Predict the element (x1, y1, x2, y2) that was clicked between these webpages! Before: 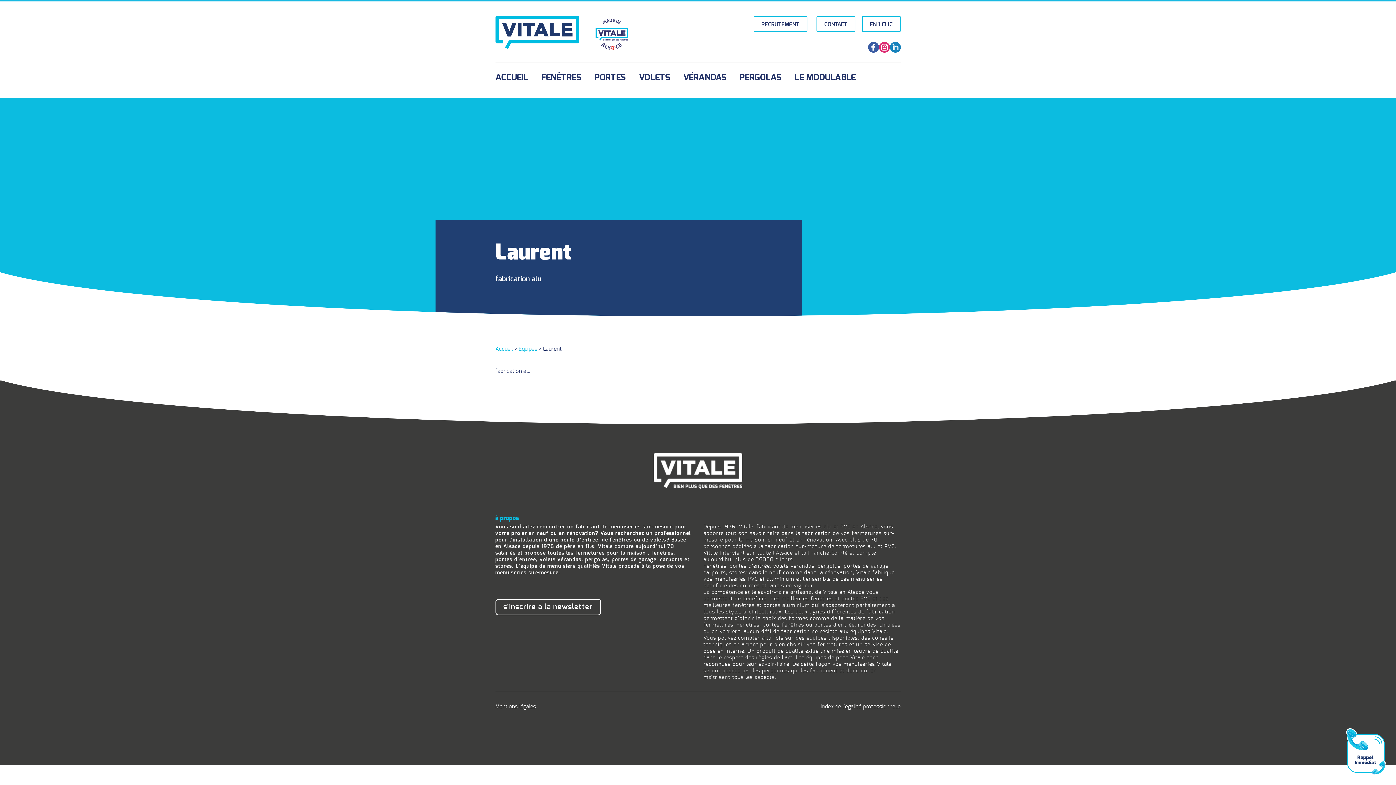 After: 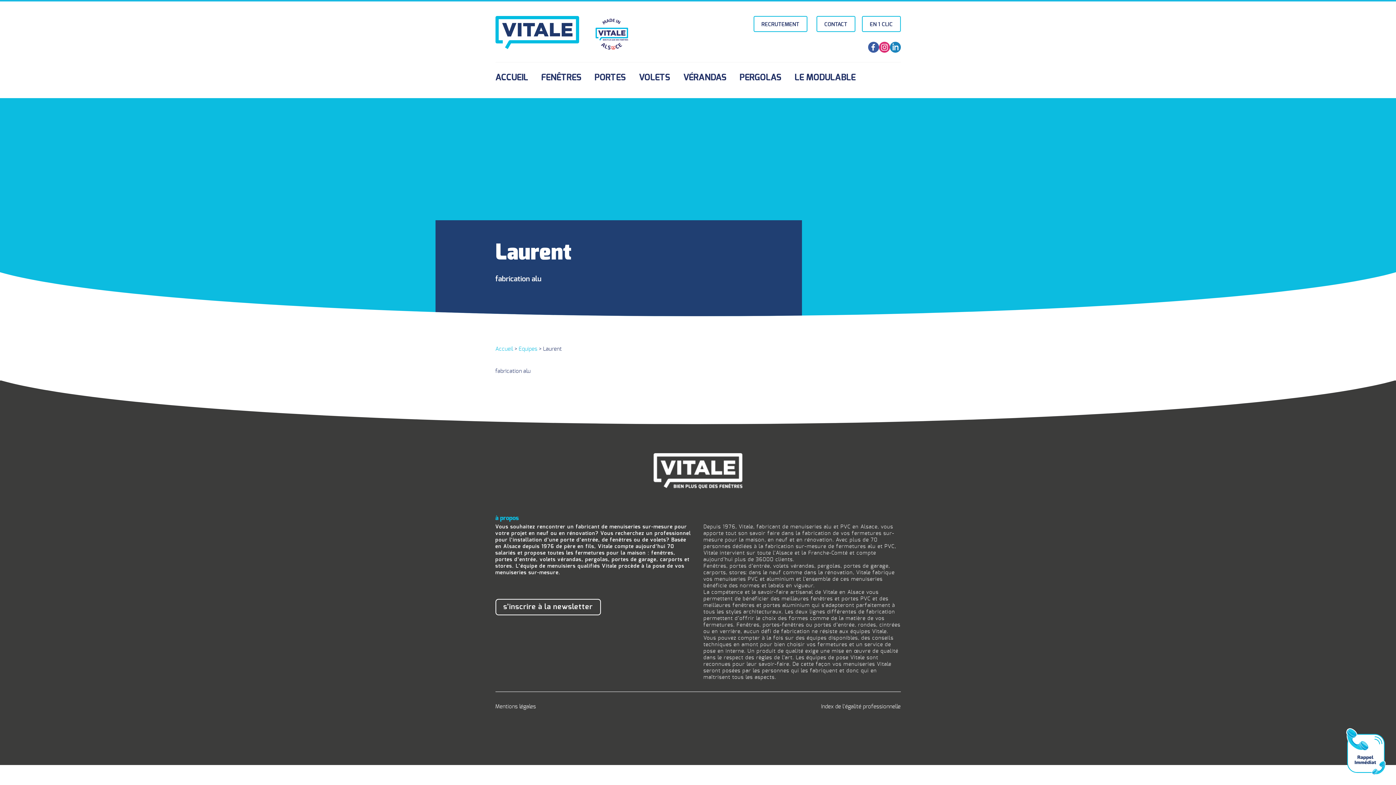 Action: label: GO bbox: (1304, 748, 1314, 757)